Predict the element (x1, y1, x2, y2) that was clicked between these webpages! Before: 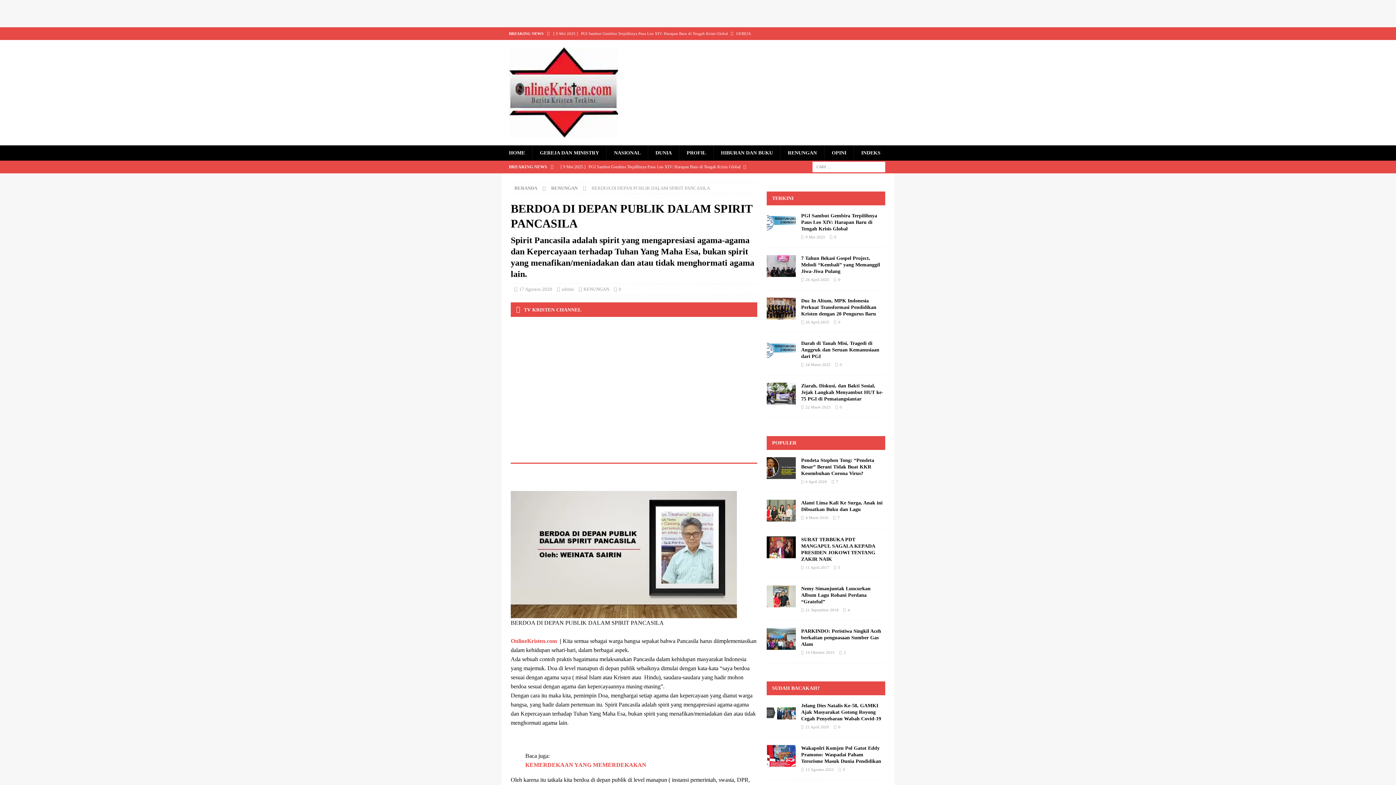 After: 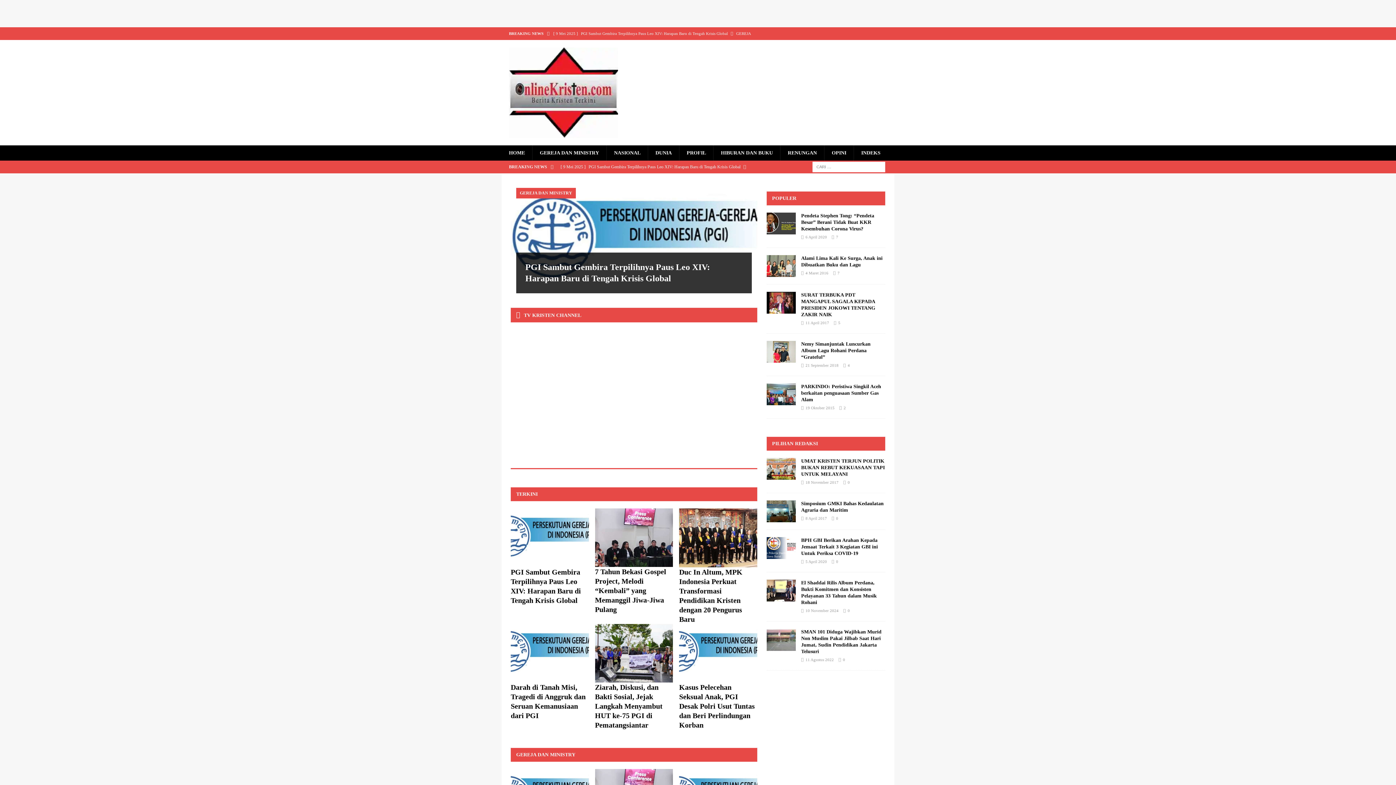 Action: label: 12 Agustus 2022 bbox: (805, 767, 834, 772)